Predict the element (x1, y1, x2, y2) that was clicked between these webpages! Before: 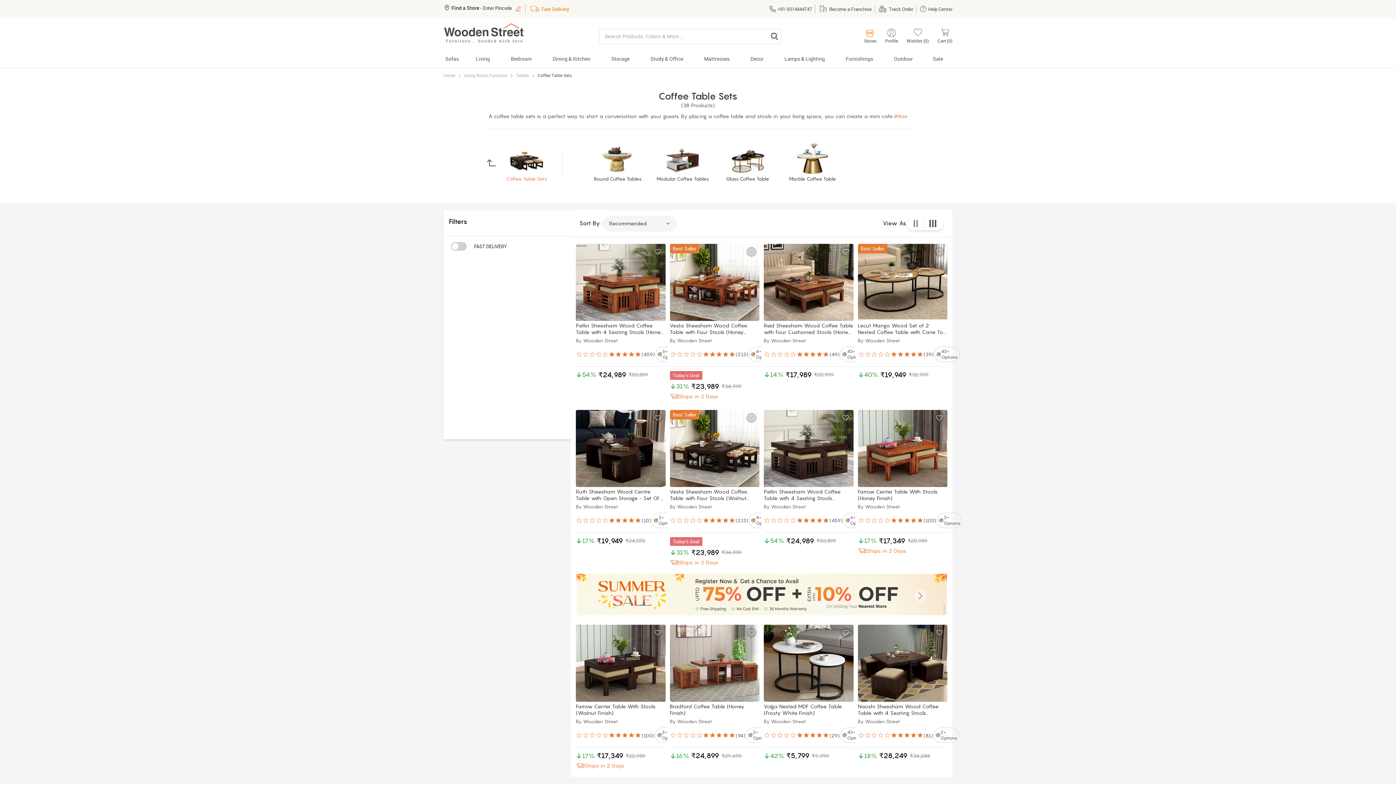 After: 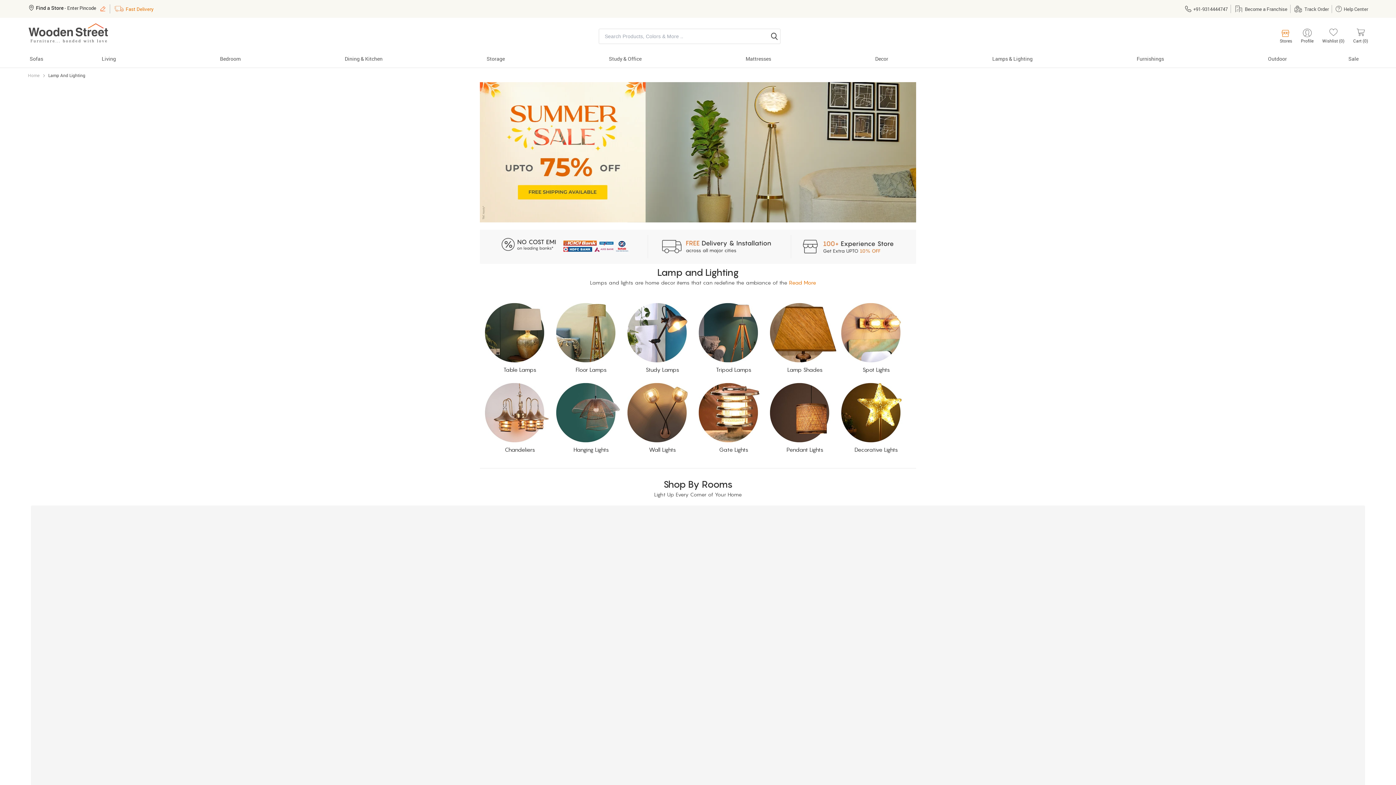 Action: bbox: (774, 53, 835, 67) label: Lamps & Lighting